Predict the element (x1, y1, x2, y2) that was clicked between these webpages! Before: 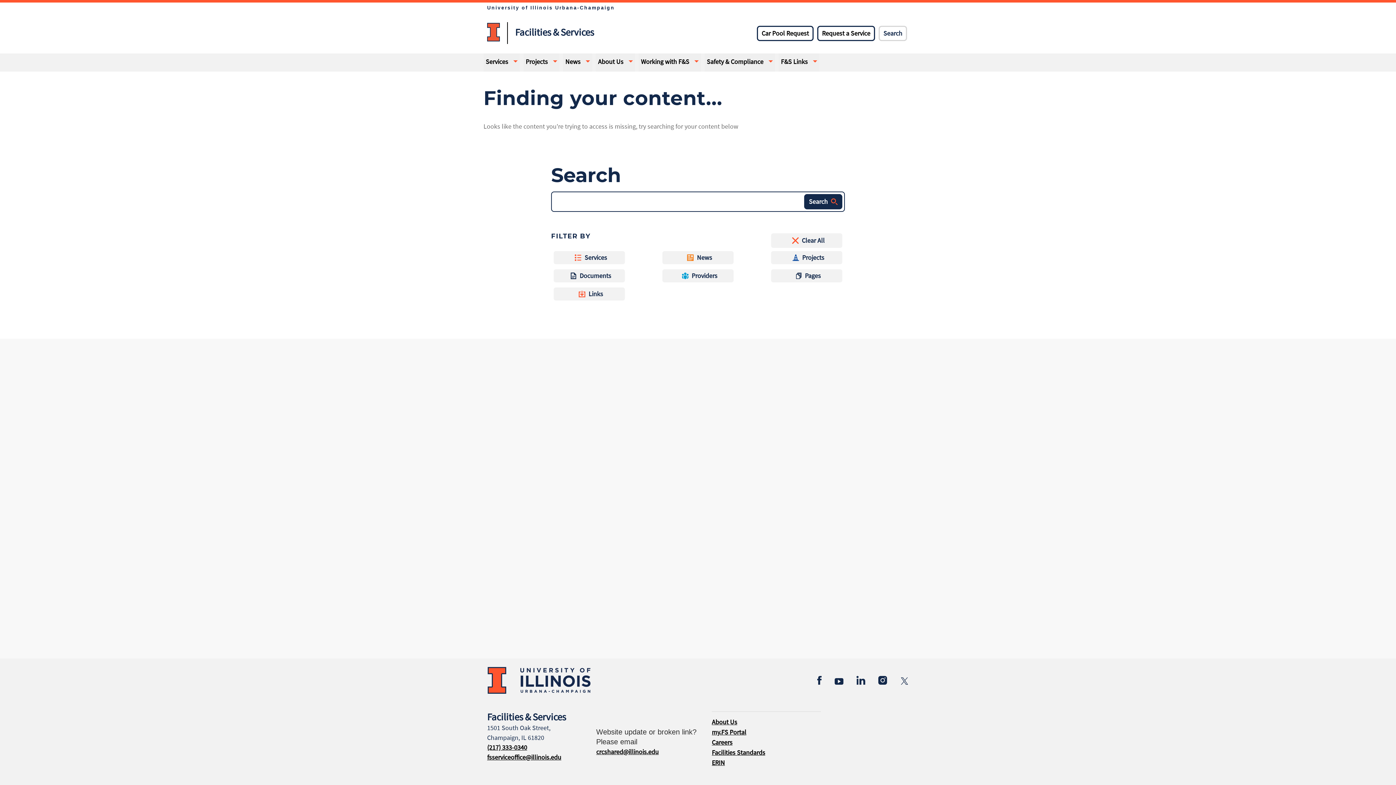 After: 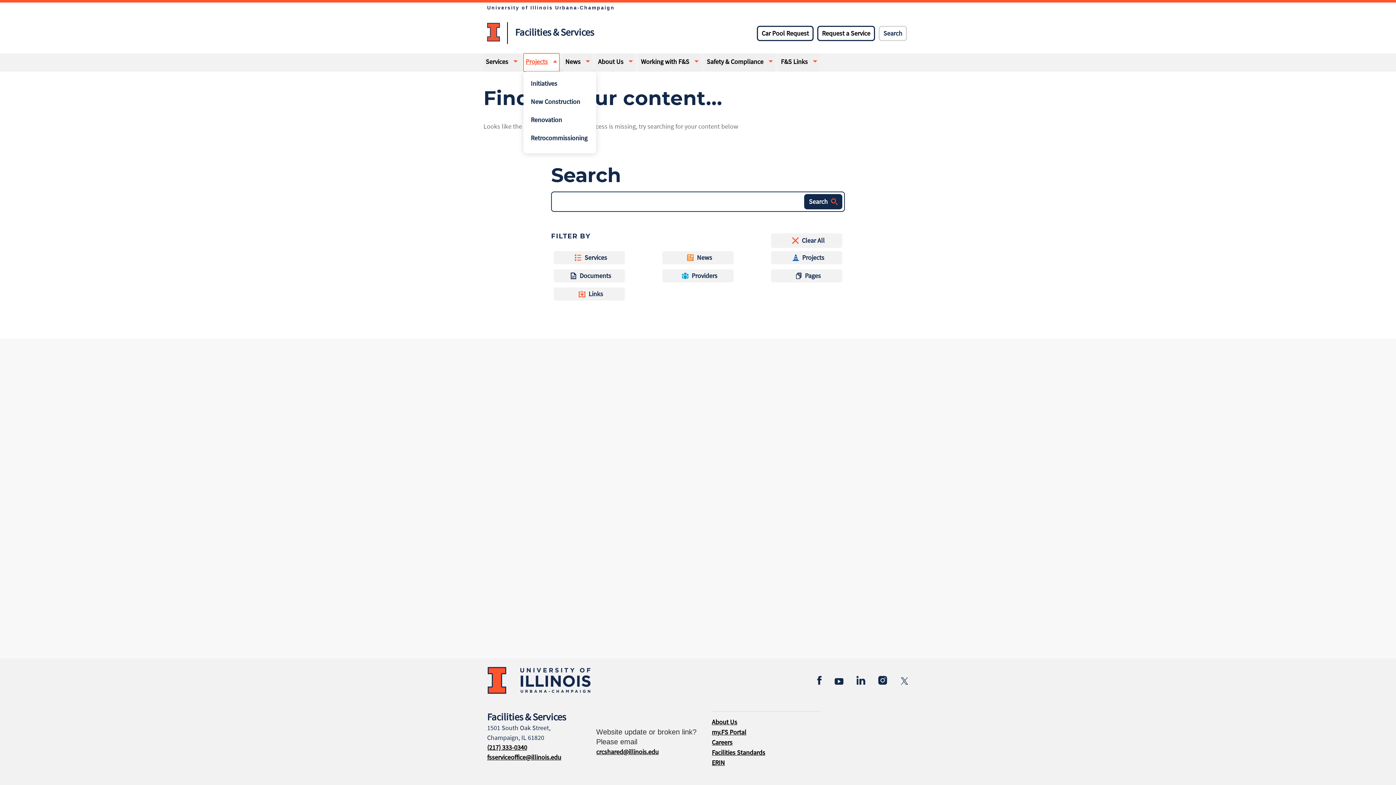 Action: label: Projects bbox: (523, 53, 559, 71)